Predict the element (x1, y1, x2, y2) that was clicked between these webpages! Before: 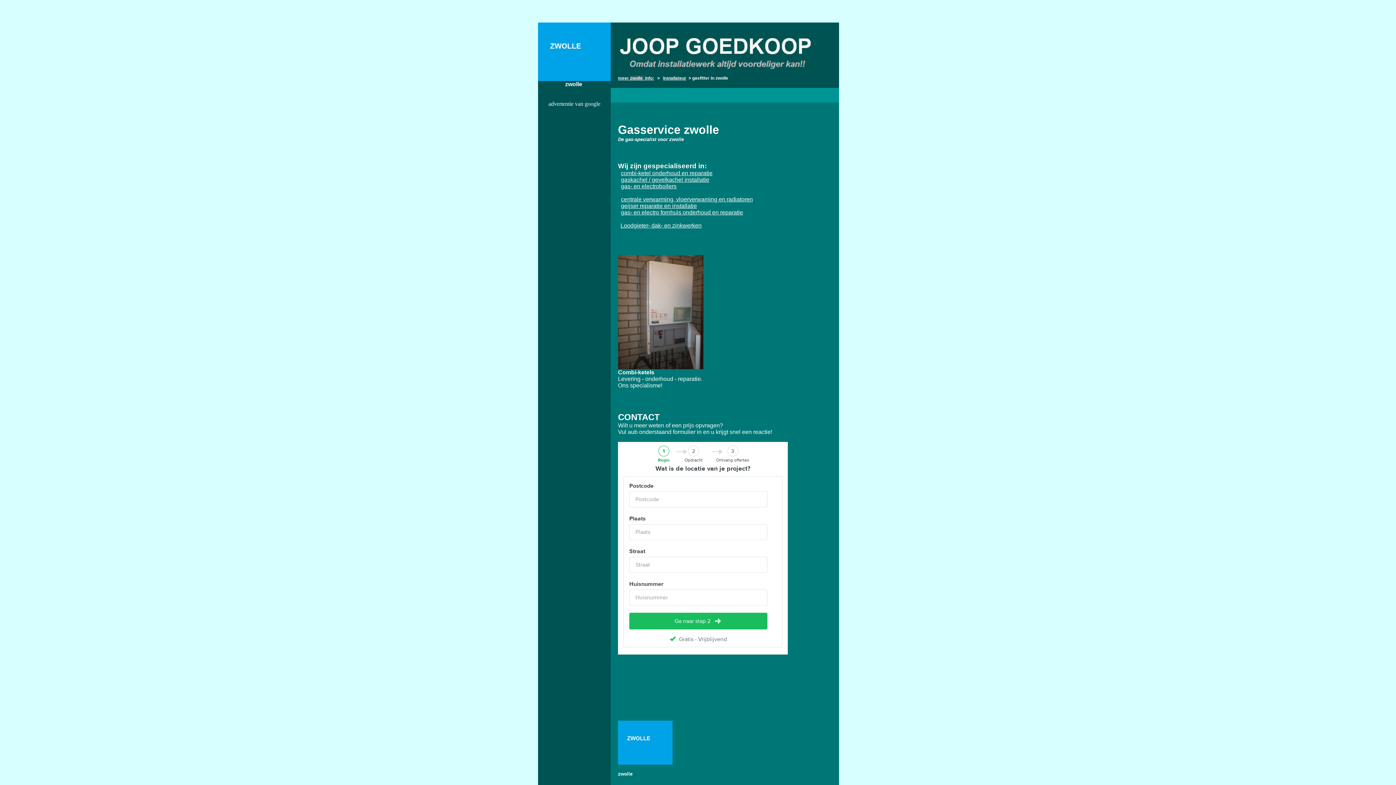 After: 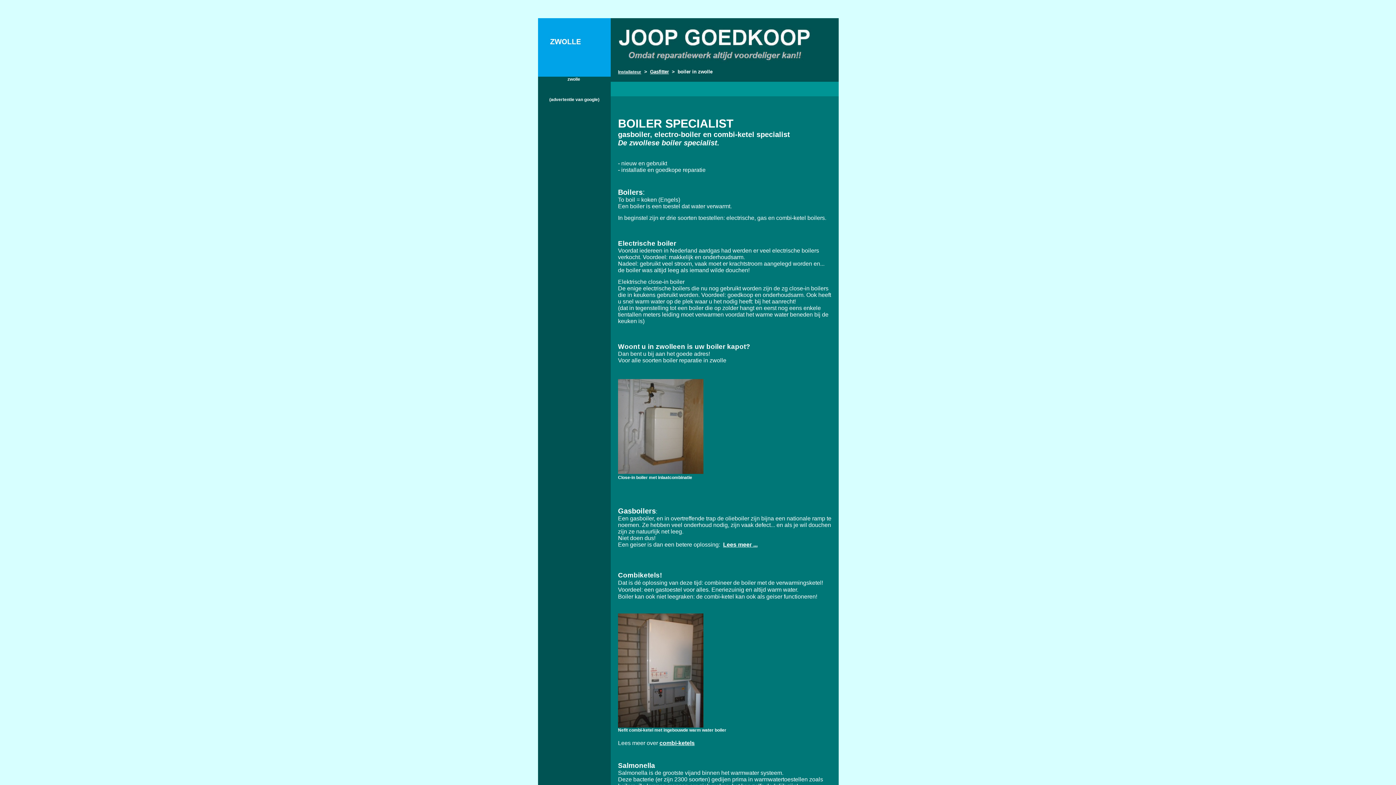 Action: label: gas- en electroboilers bbox: (621, 183, 676, 189)